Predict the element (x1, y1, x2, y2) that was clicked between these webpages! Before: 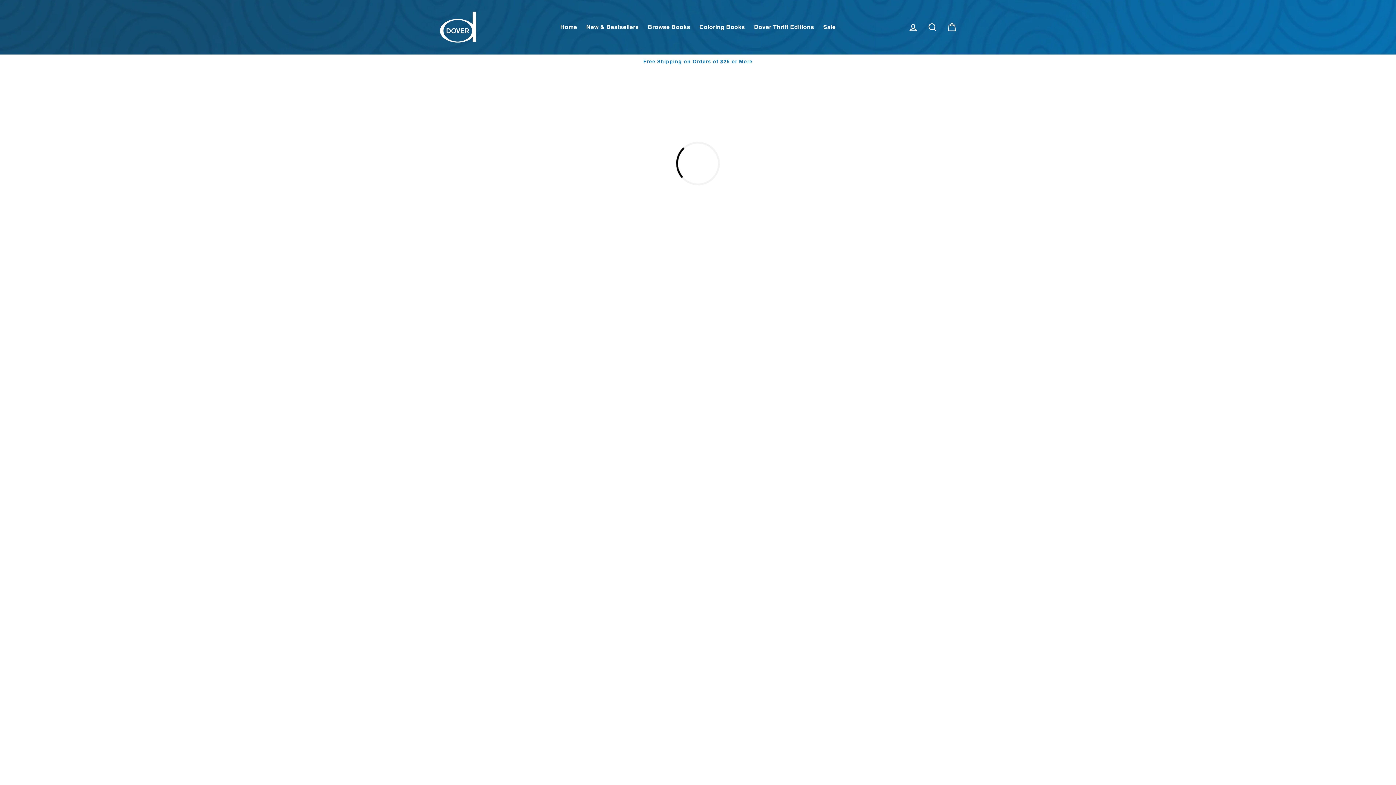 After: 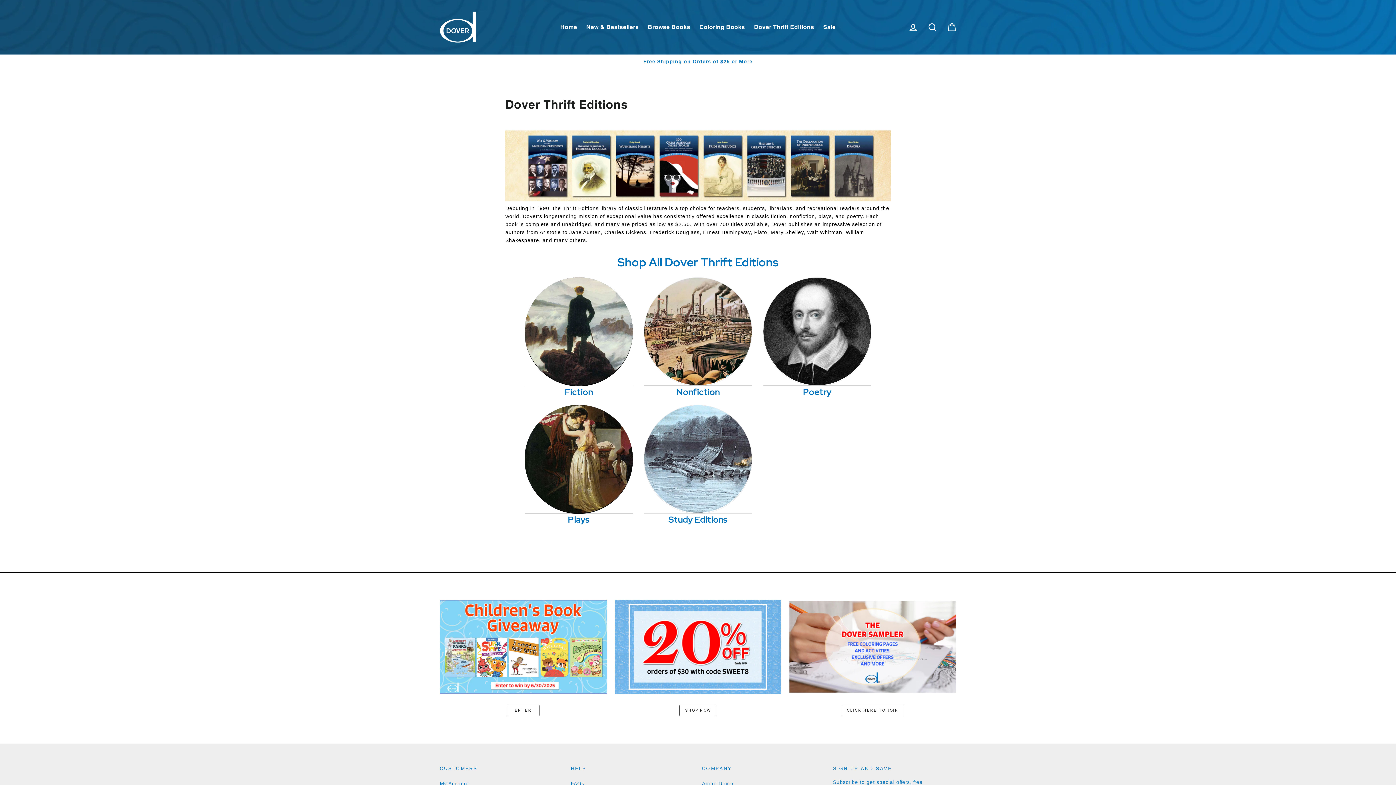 Action: label: Dover Thrift Editions bbox: (750, 20, 818, 34)